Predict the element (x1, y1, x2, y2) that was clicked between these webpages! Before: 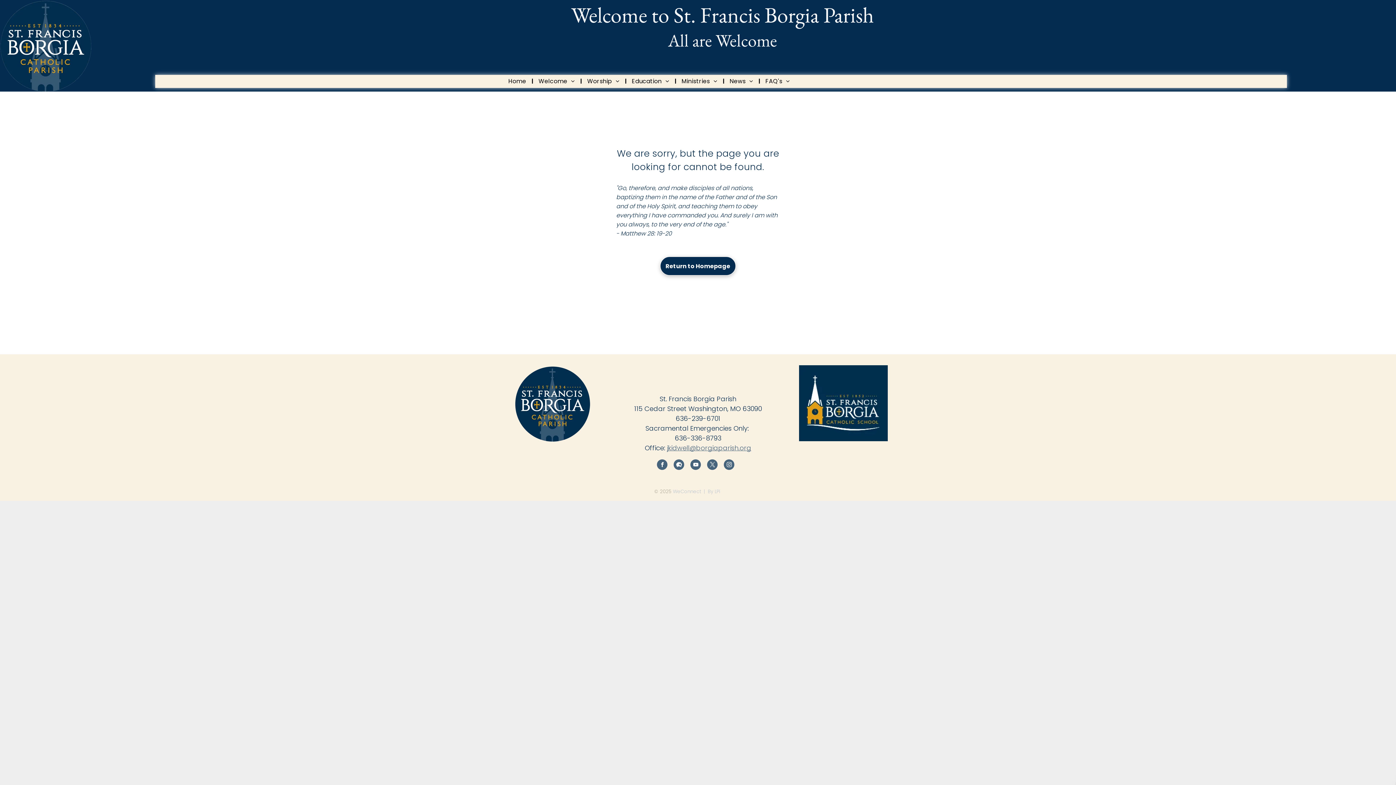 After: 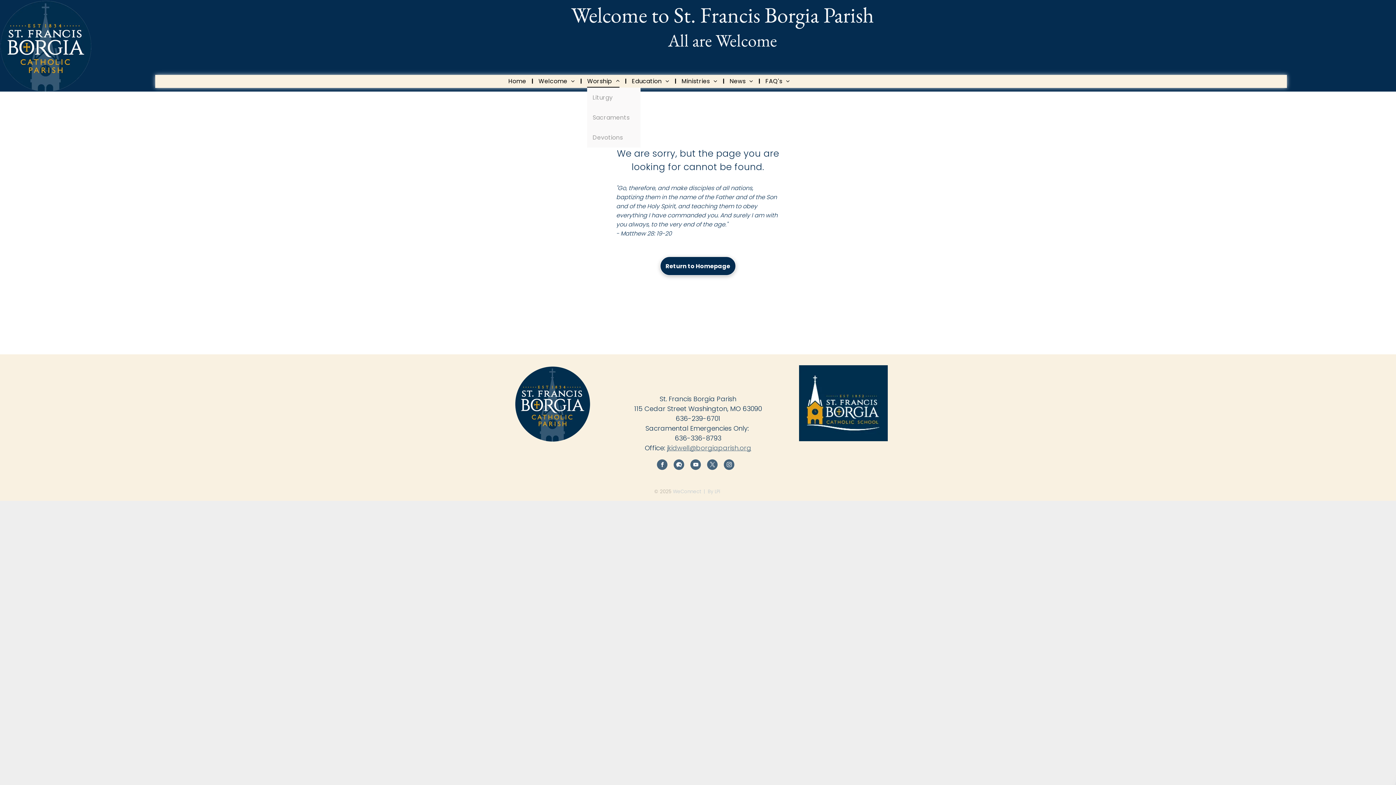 Action: bbox: (581, 74, 625, 87) label: Worship